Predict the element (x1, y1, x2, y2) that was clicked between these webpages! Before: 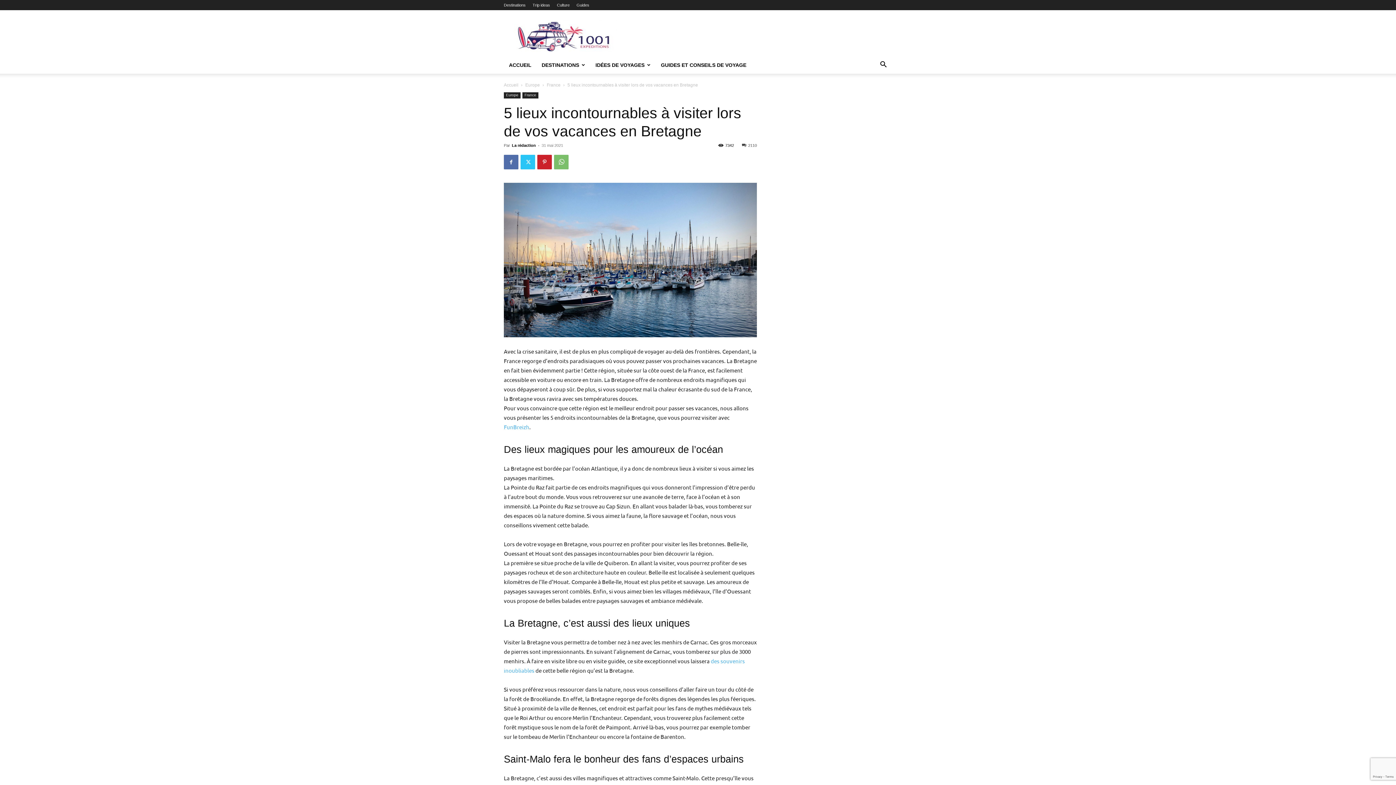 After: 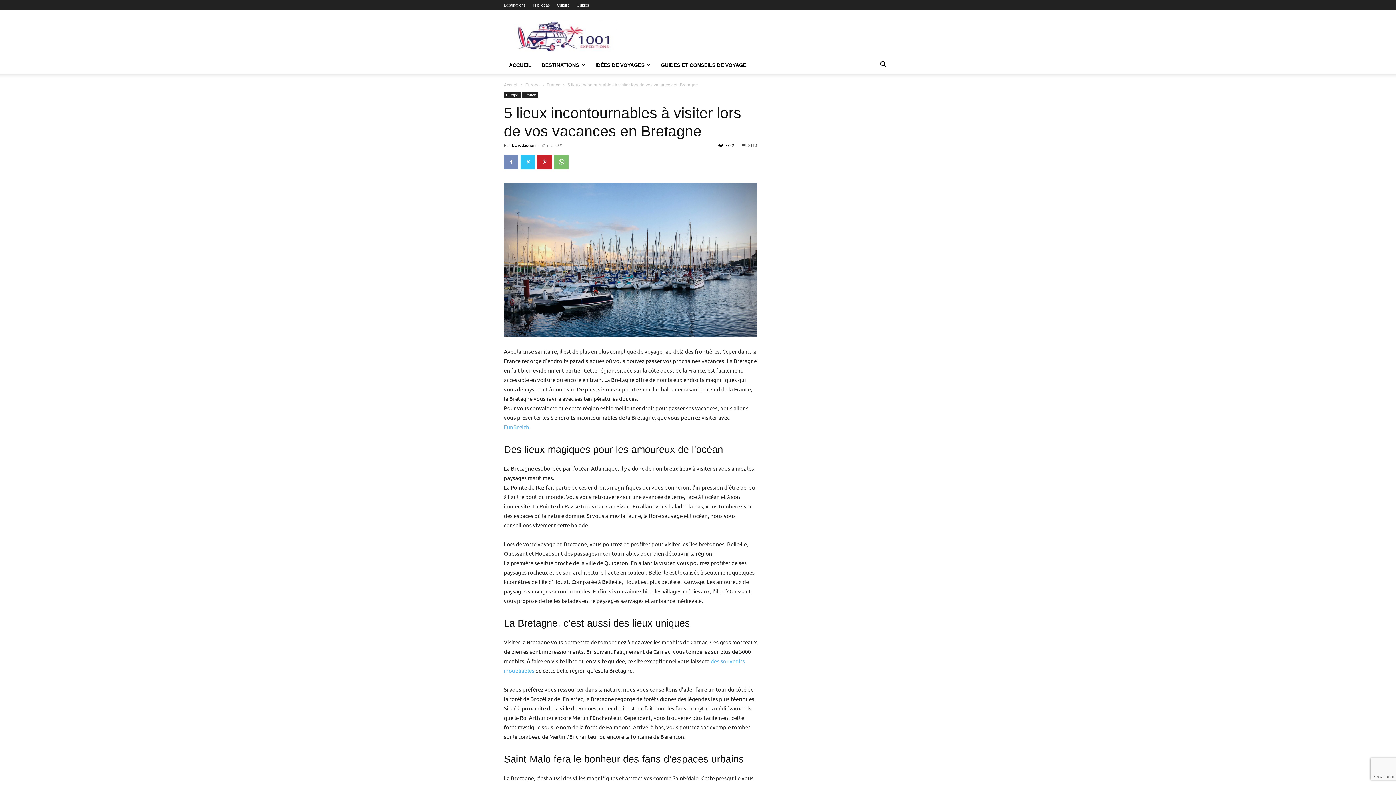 Action: bbox: (504, 154, 518, 169)